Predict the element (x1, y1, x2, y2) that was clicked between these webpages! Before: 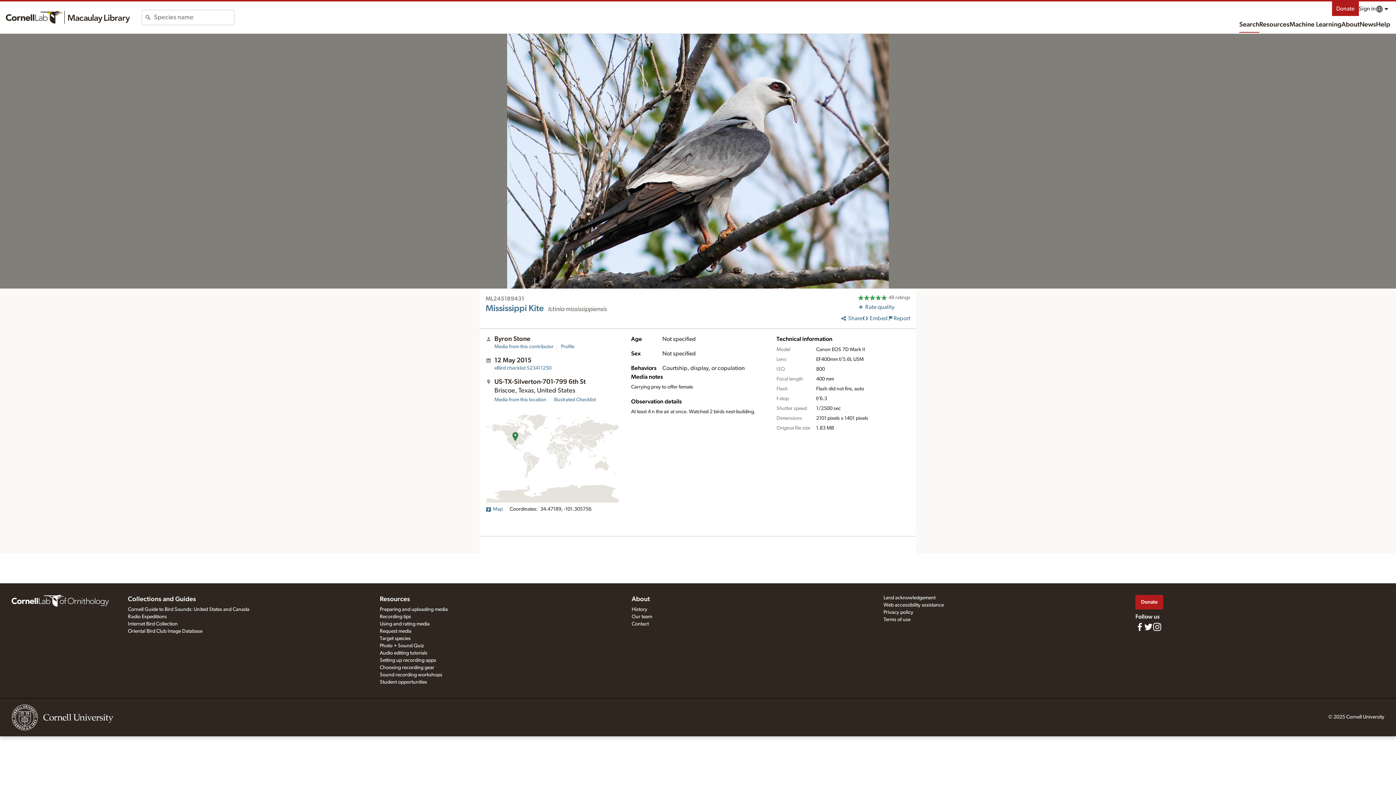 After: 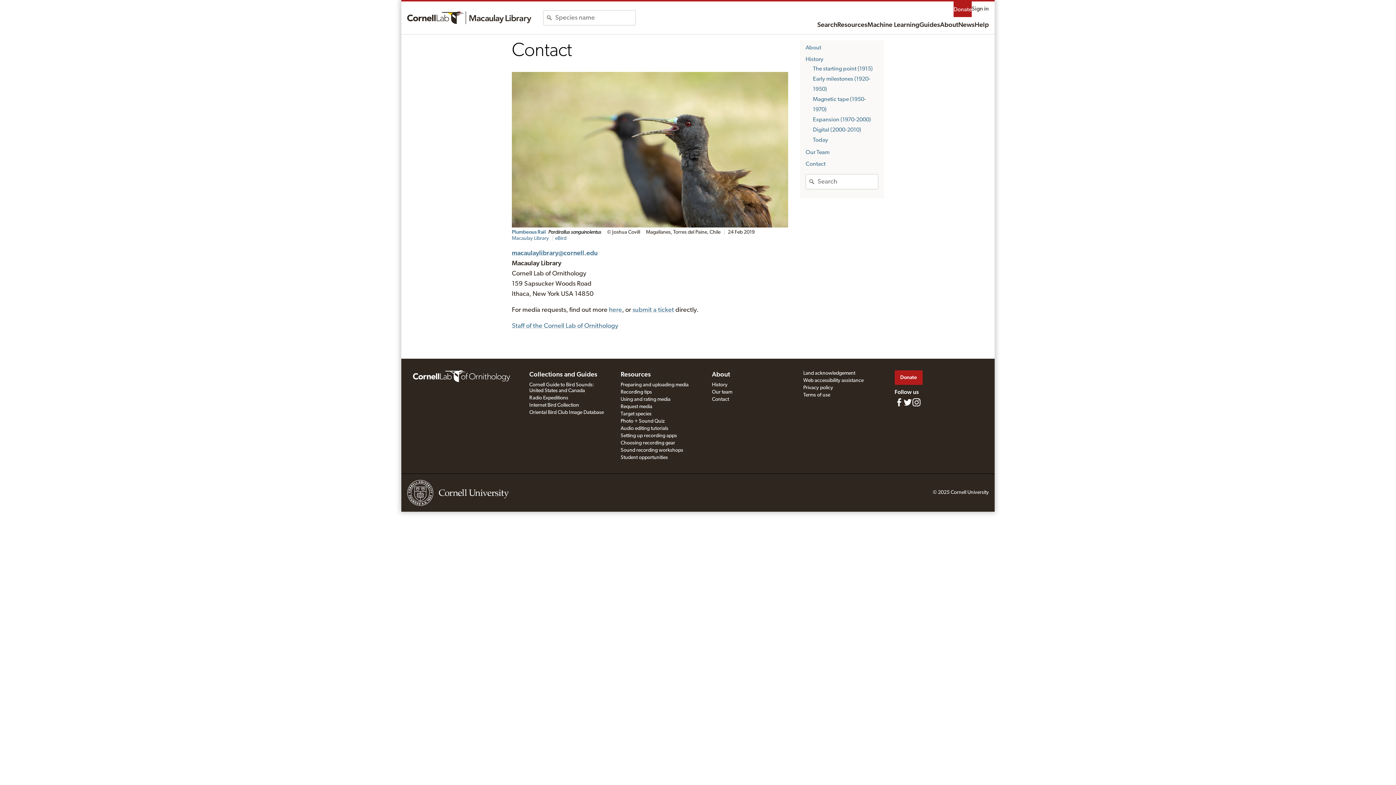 Action: bbox: (631, 621, 648, 626) label: Contact